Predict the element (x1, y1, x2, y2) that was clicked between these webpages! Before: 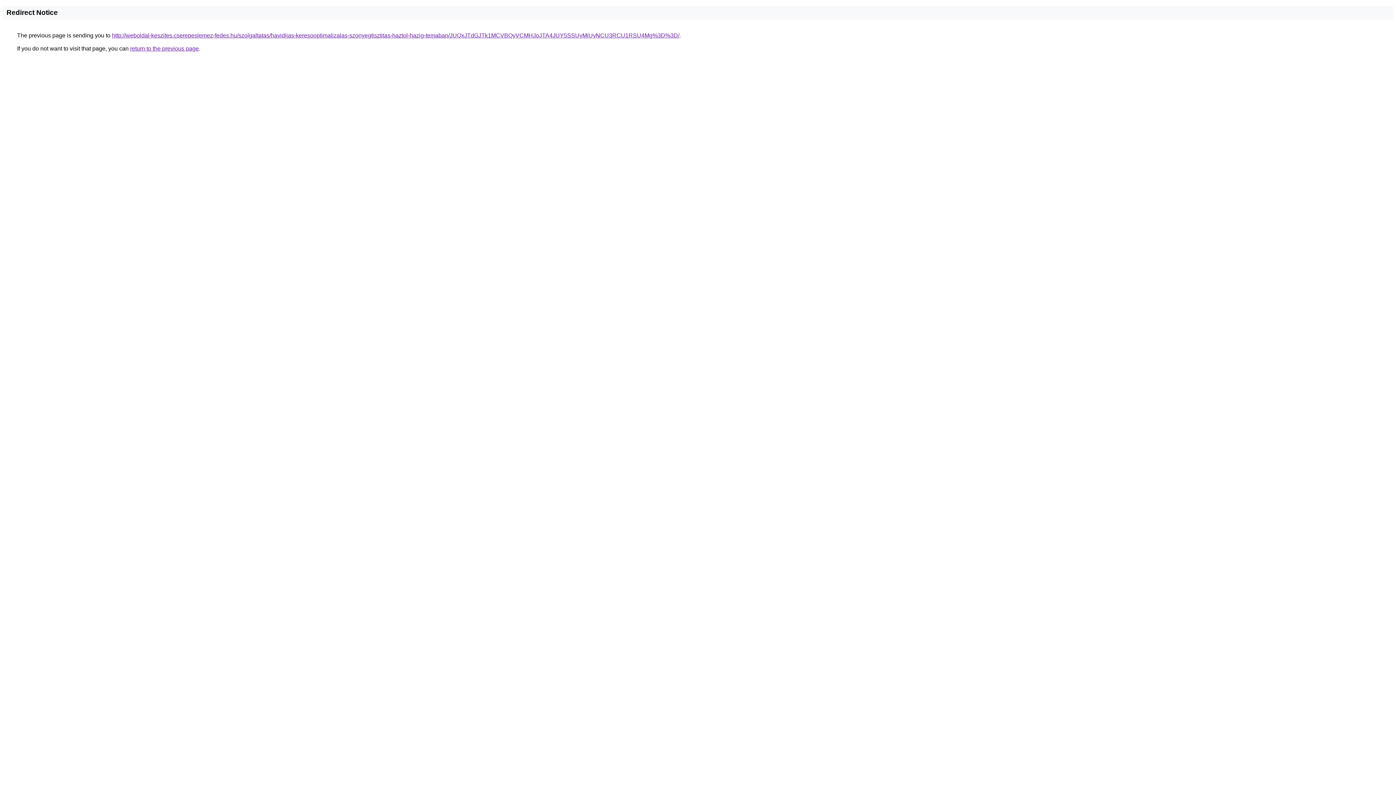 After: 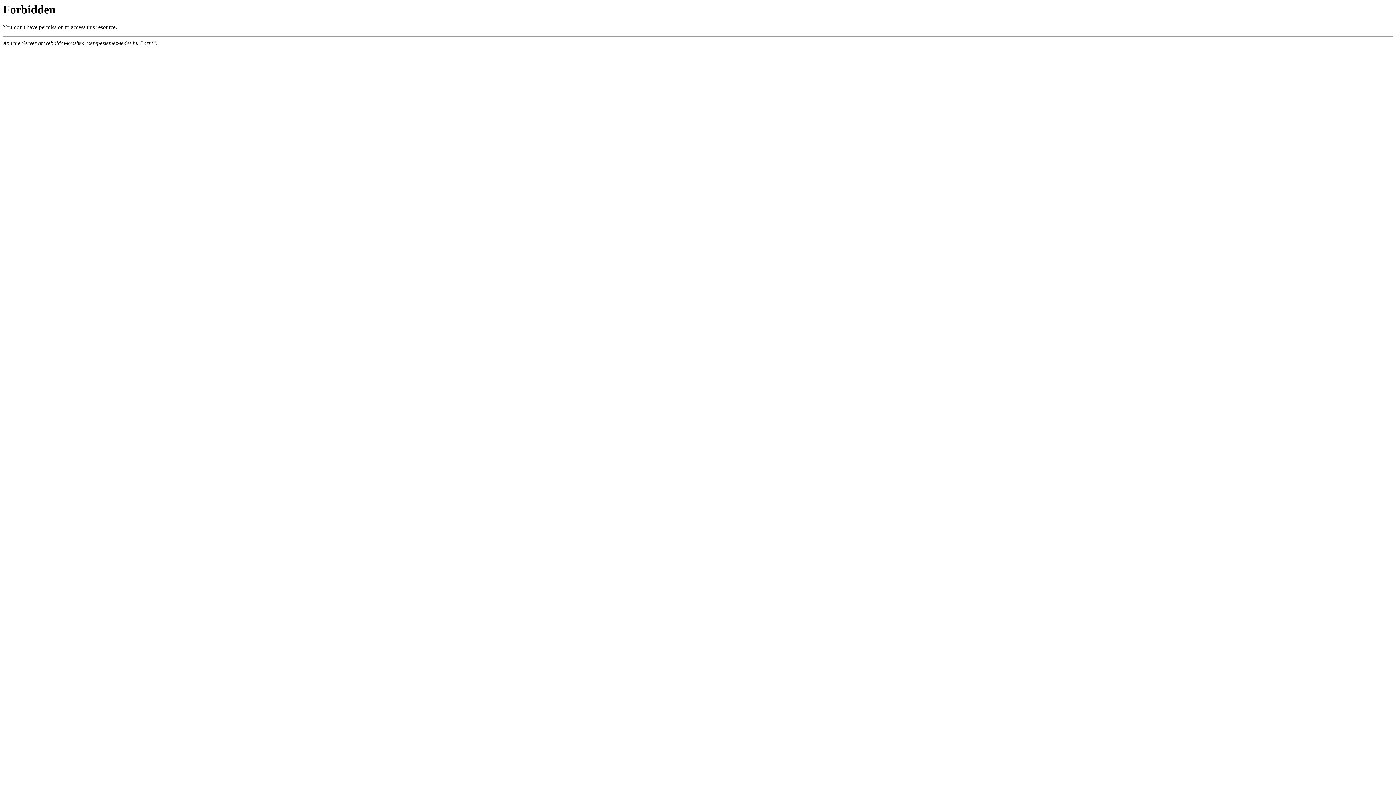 Action: bbox: (112, 32, 679, 38) label: http://weboldal-keszites.cserepeslemez-fedes.hu/szolgaltatas/havidijas-keresooptimalizalas-szonyegtisztitas-haztol-hazig-temaban/JUQxJTdGJTk1MCVBQyVCMHJoJTA4JUY5SSUyMiUyNCU3RCU1RSU4Mg%3D%3D/